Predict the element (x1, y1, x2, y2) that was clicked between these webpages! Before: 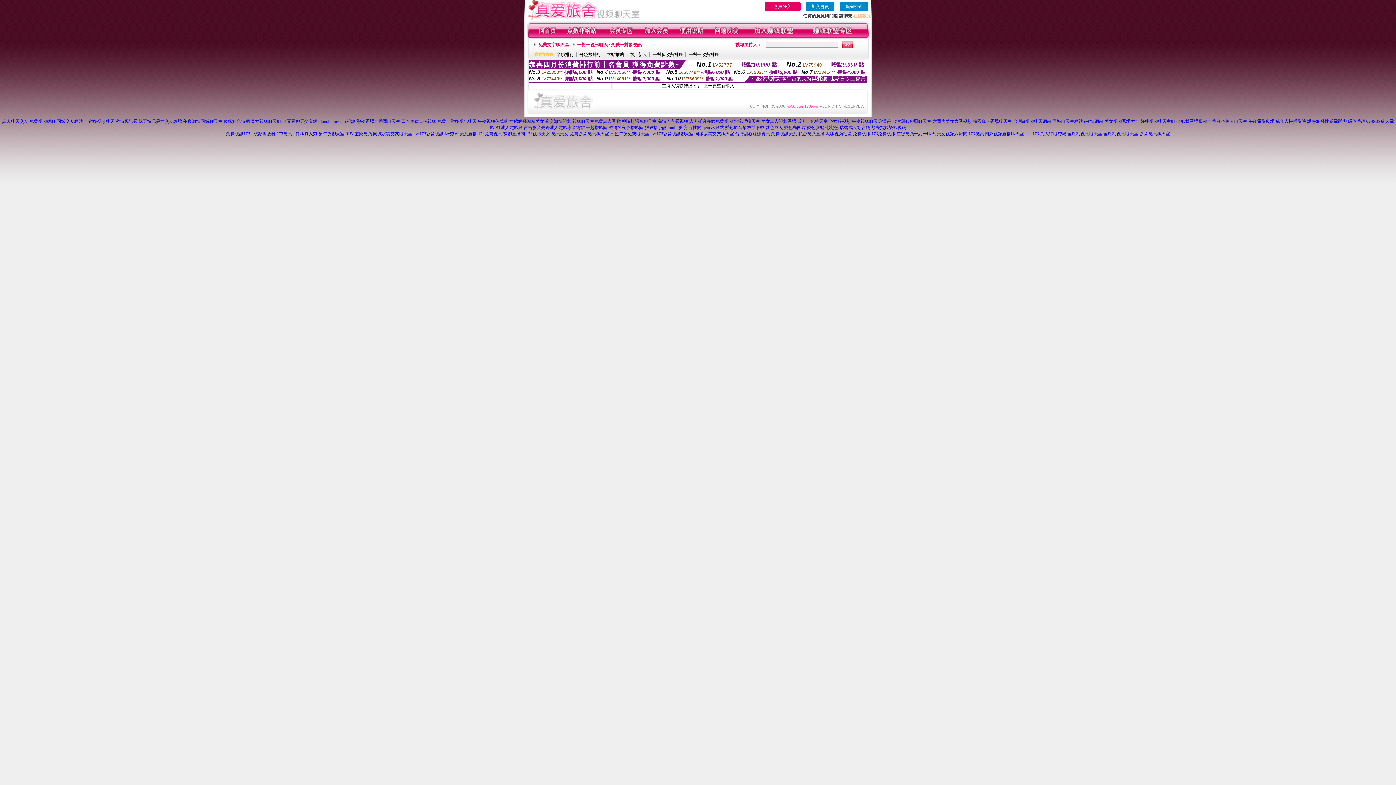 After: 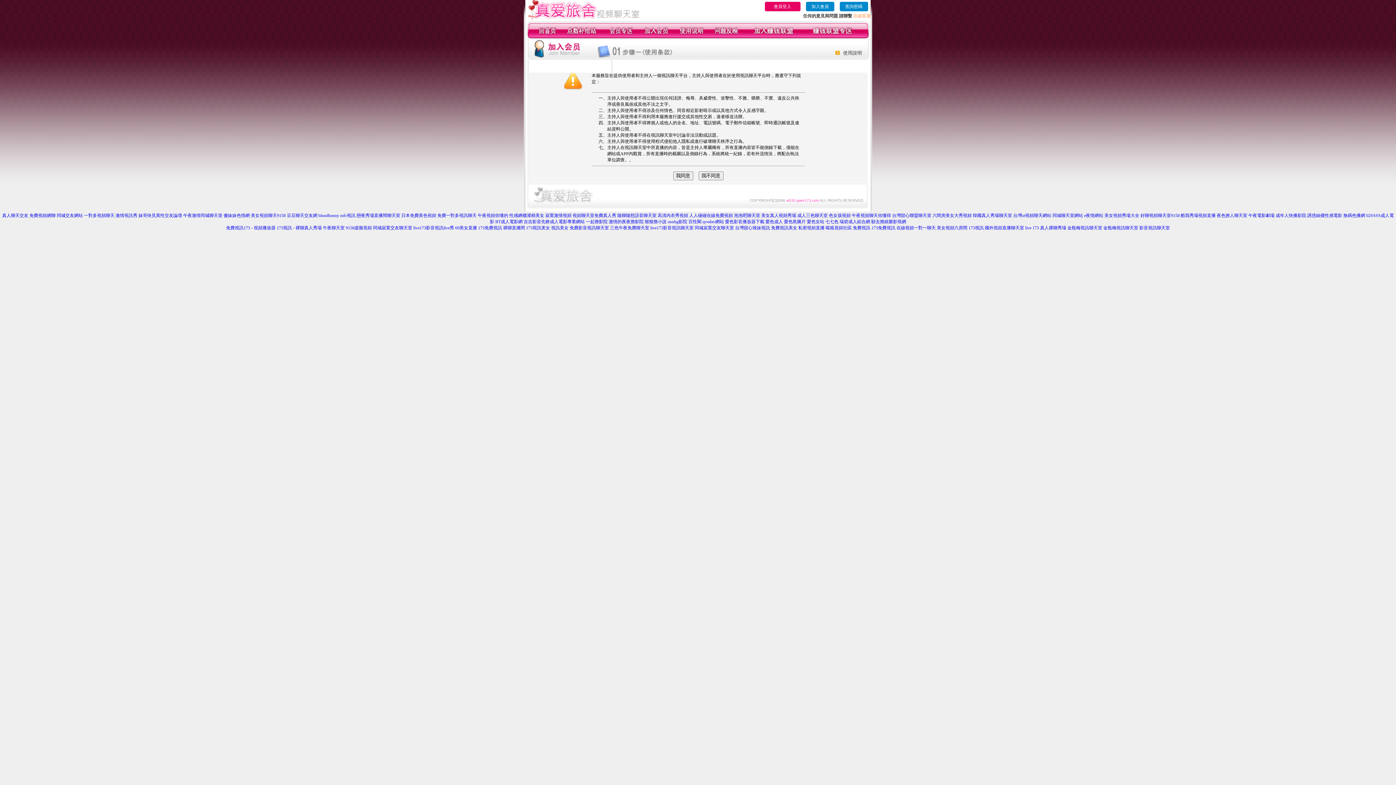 Action: label: 加入會員 bbox: (806, 1, 834, 11)